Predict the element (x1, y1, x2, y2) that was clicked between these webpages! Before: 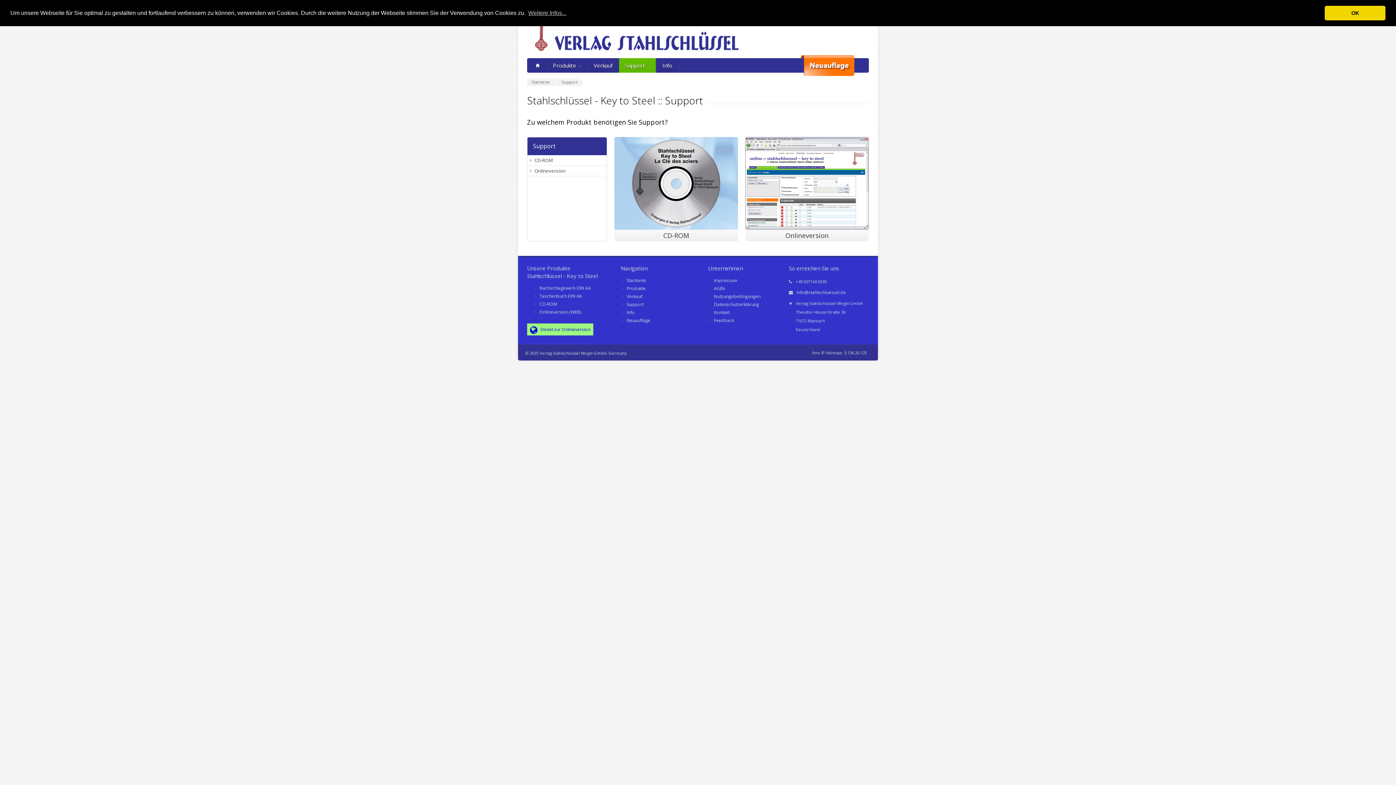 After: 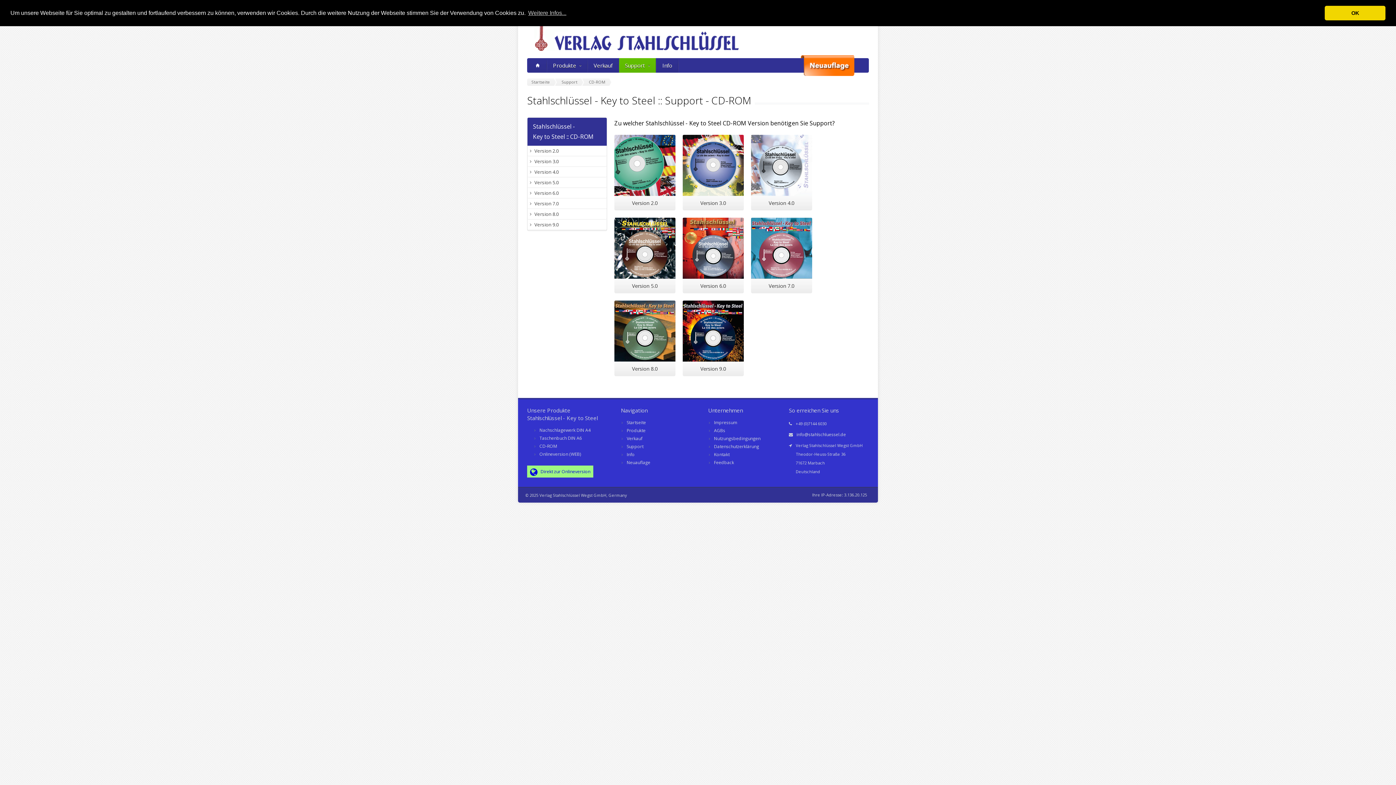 Action: bbox: (527, 155, 606, 165) label: CD-ROM